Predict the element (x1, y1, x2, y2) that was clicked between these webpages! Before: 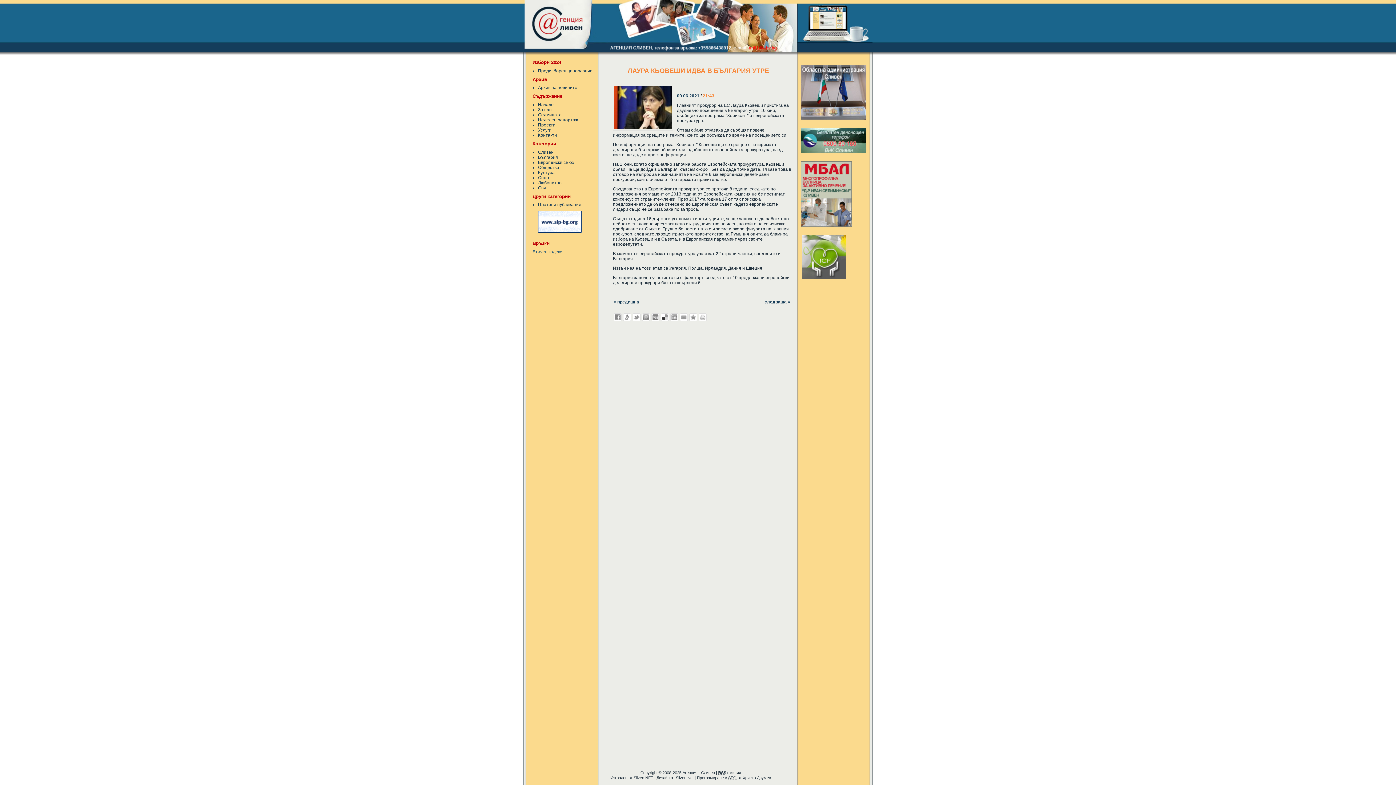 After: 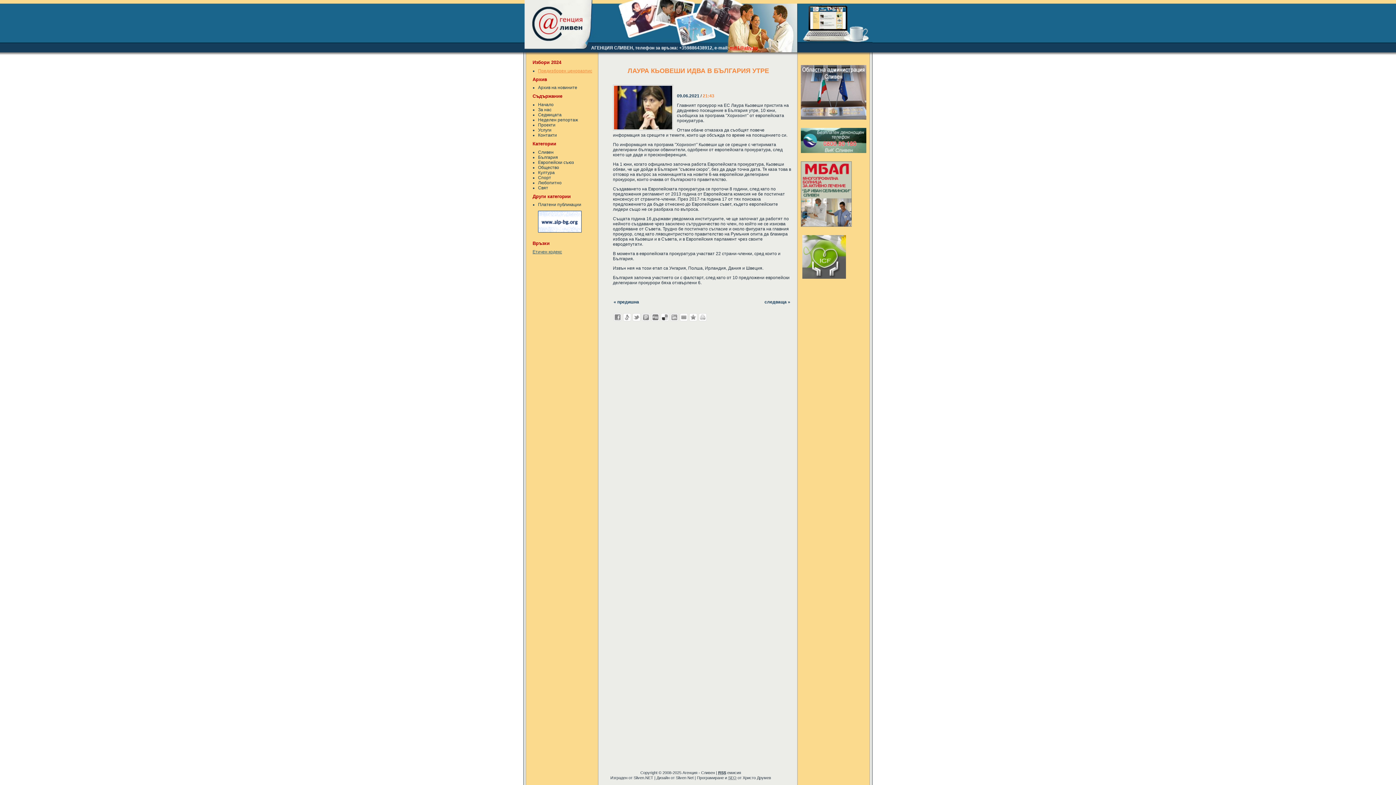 Action: label: Предизборен ценоразпис bbox: (538, 68, 592, 73)